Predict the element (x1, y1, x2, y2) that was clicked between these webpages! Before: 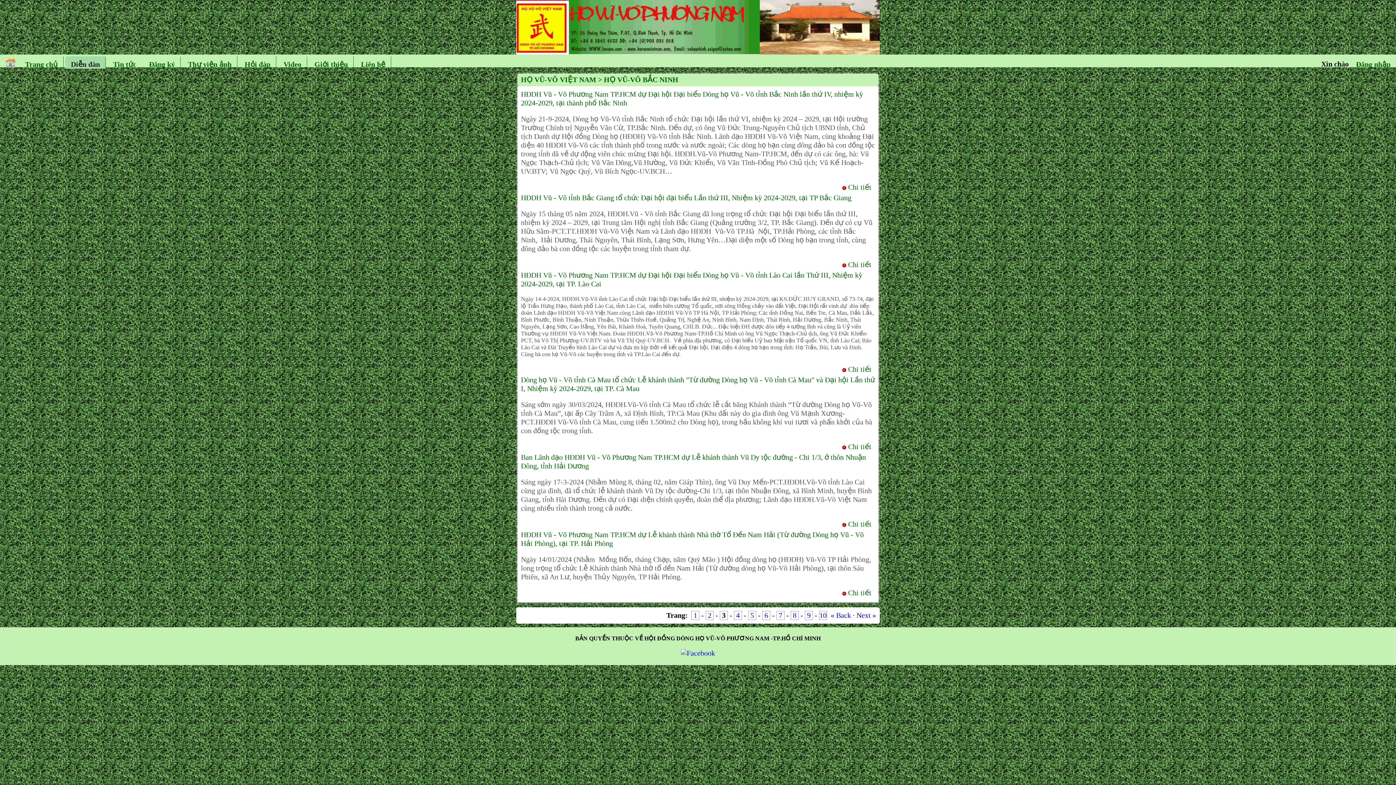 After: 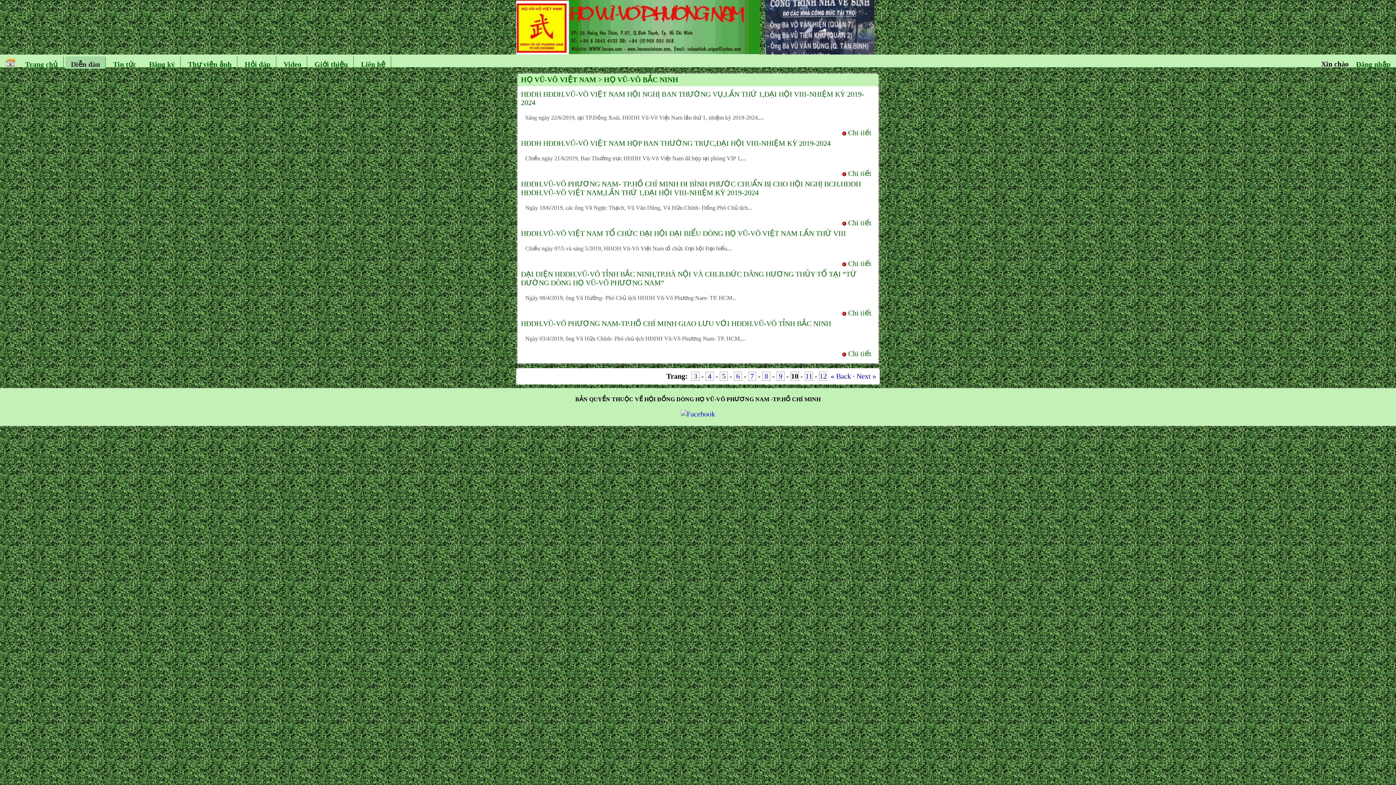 Action: label: 10 bbox: (819, 611, 827, 620)